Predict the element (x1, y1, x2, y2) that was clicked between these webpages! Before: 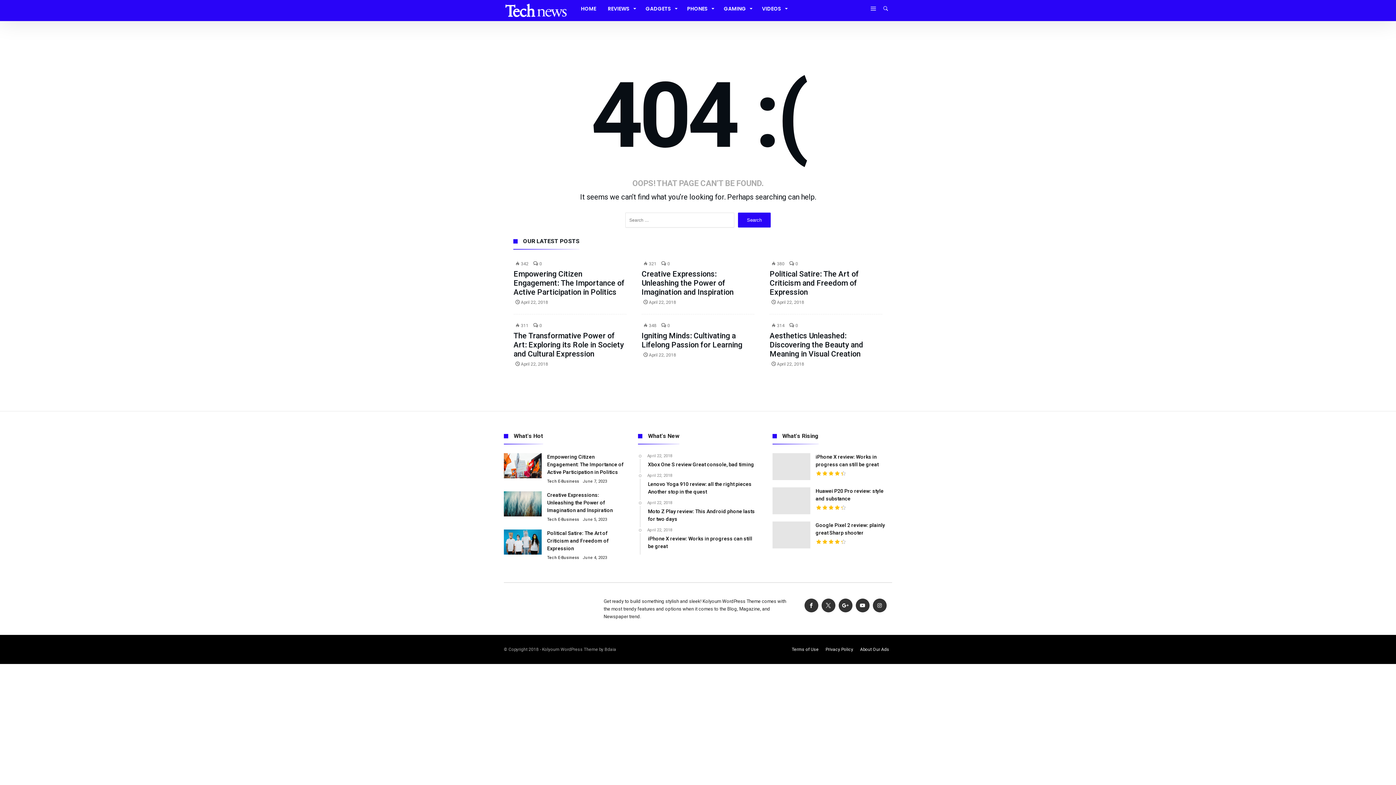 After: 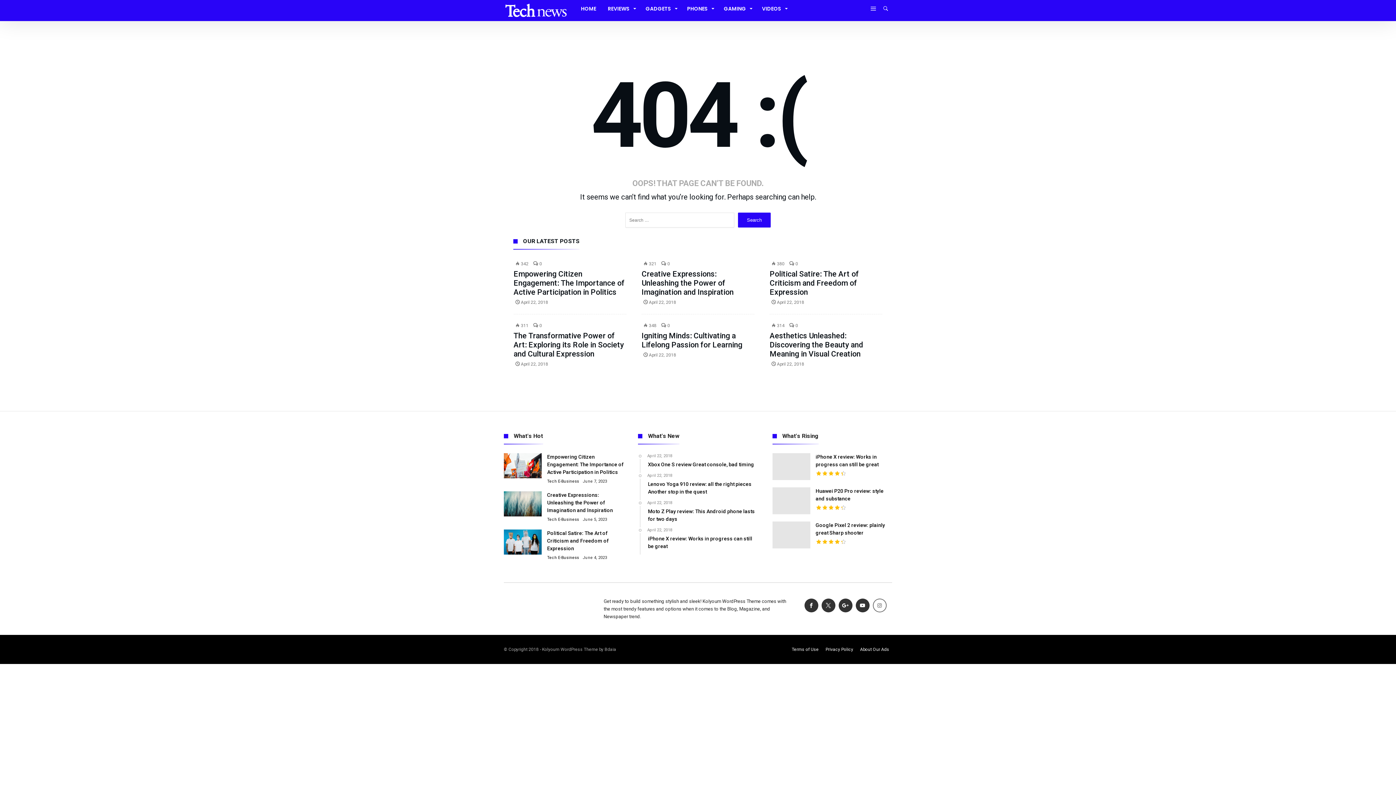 Action: bbox: (872, 598, 886, 613)